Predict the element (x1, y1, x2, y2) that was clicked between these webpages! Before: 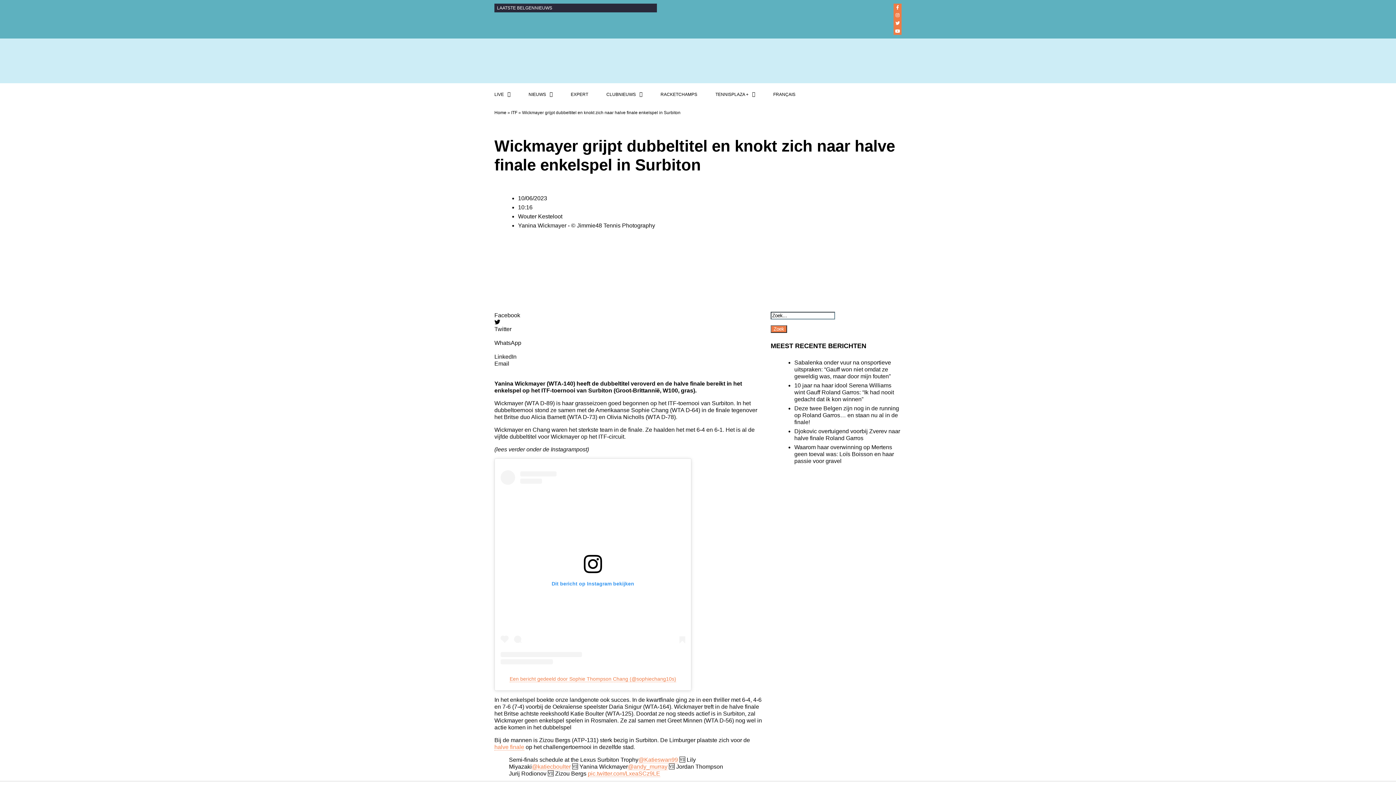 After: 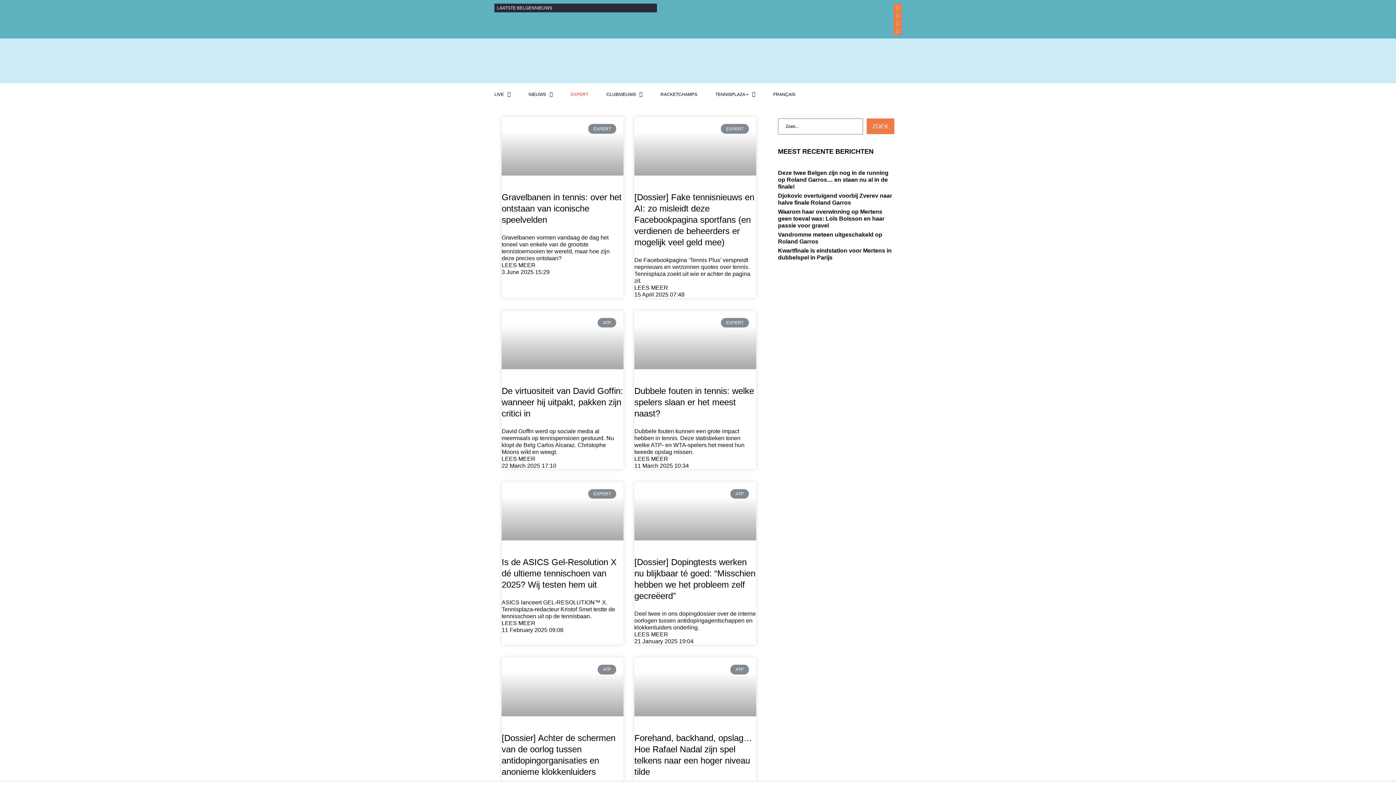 Action: label: EXPERT bbox: (561, 87, 597, 102)